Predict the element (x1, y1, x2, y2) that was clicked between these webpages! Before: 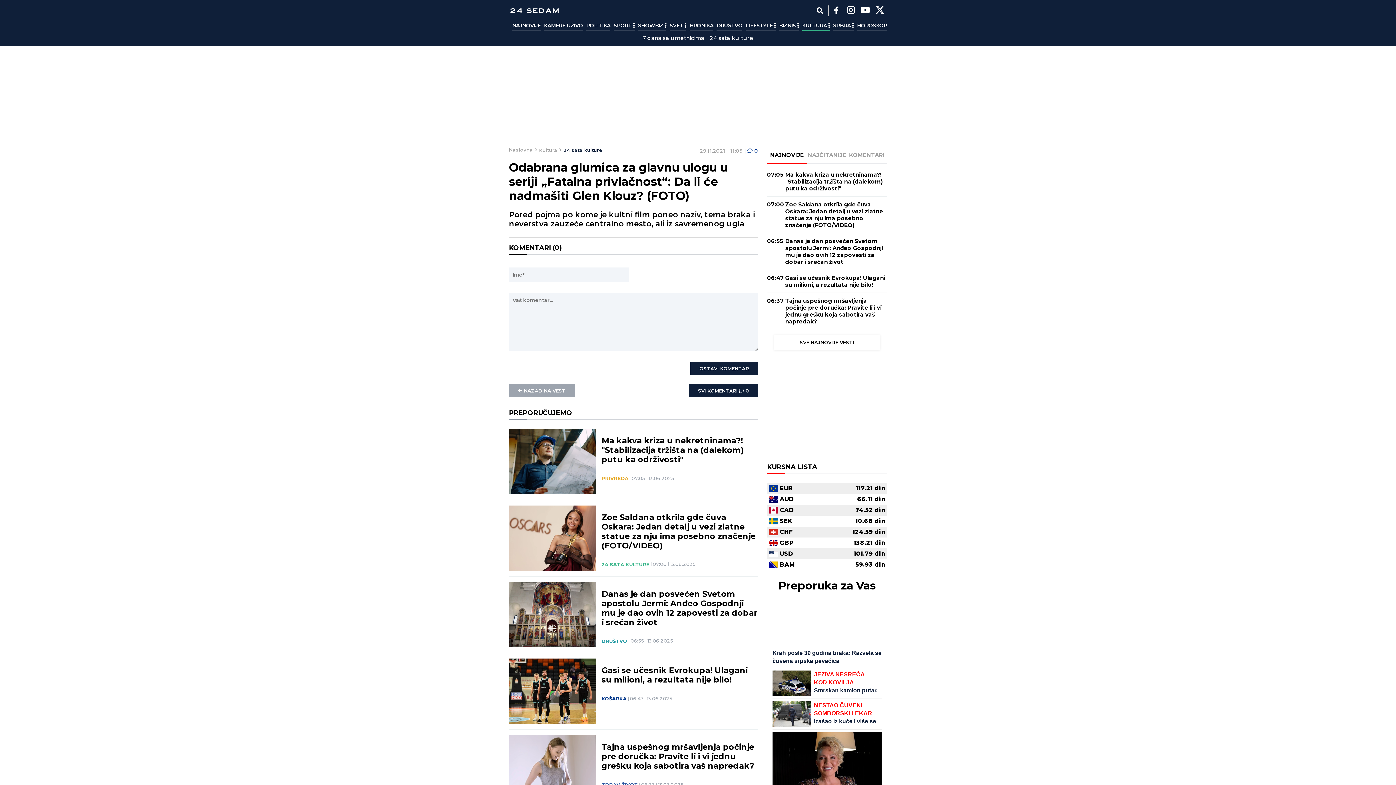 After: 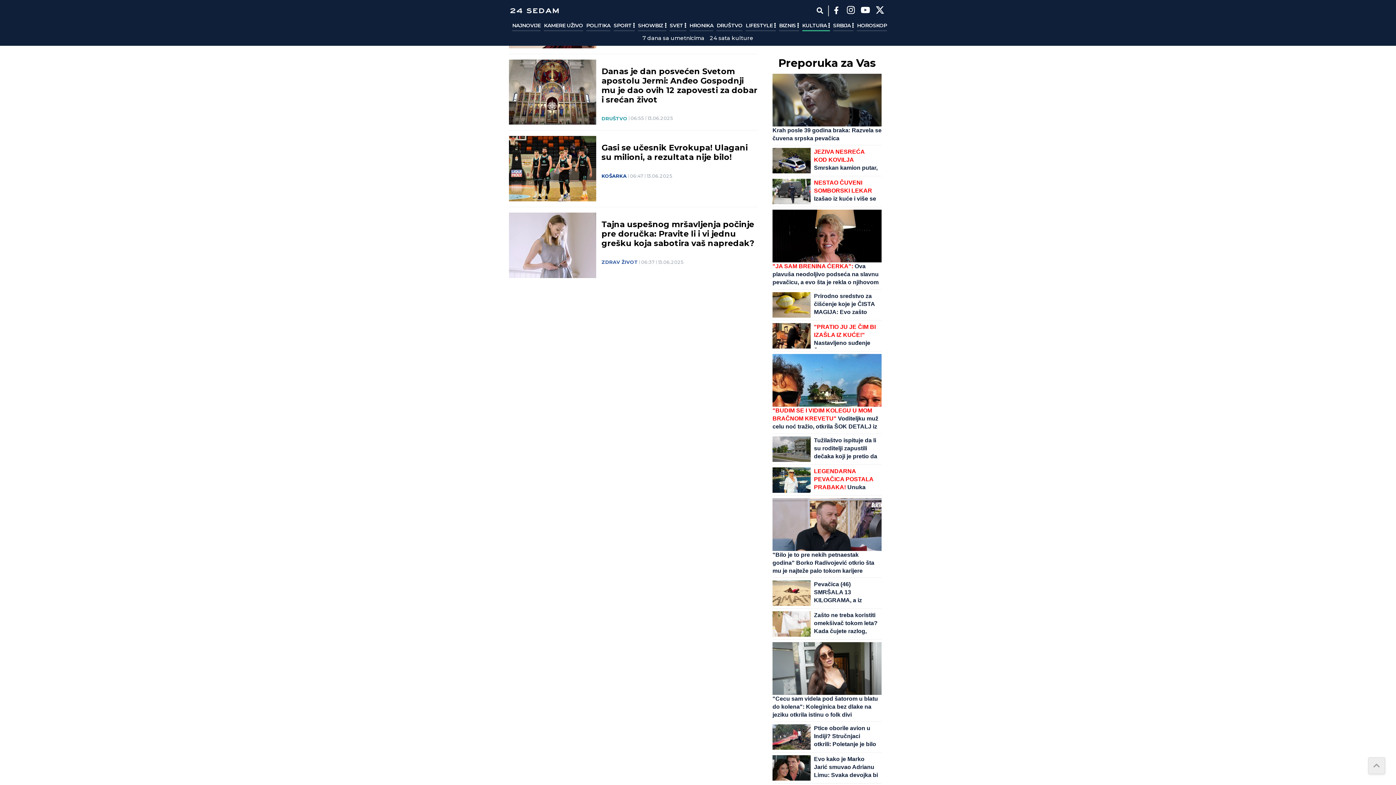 Action: label: "BUDIM SE I VIDIM KOLEGU U MOM BRAČNOM KREVETU" Voditeljku muž celu noć tražio, otkrila ŠOK DETALJ iz života bbox: (772, 745, 881, 822)